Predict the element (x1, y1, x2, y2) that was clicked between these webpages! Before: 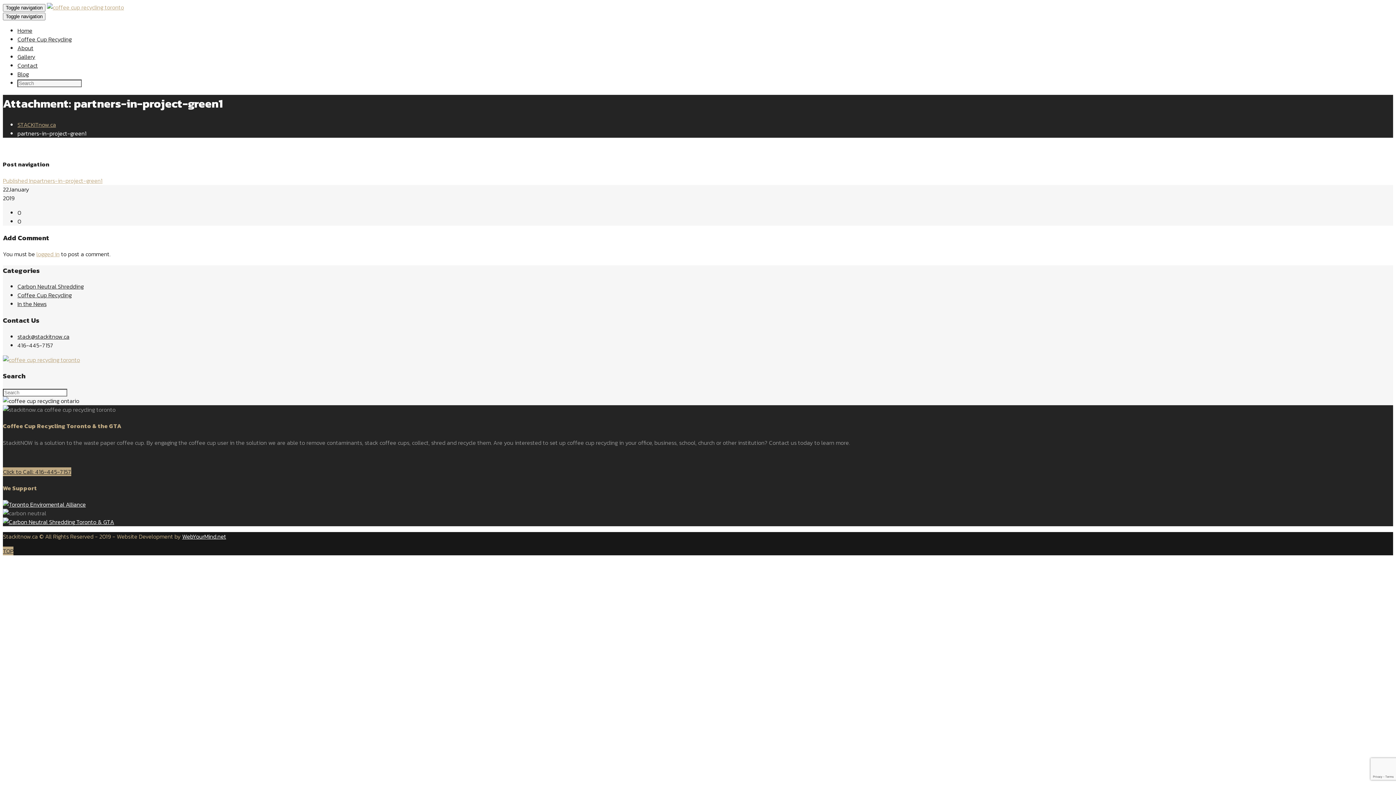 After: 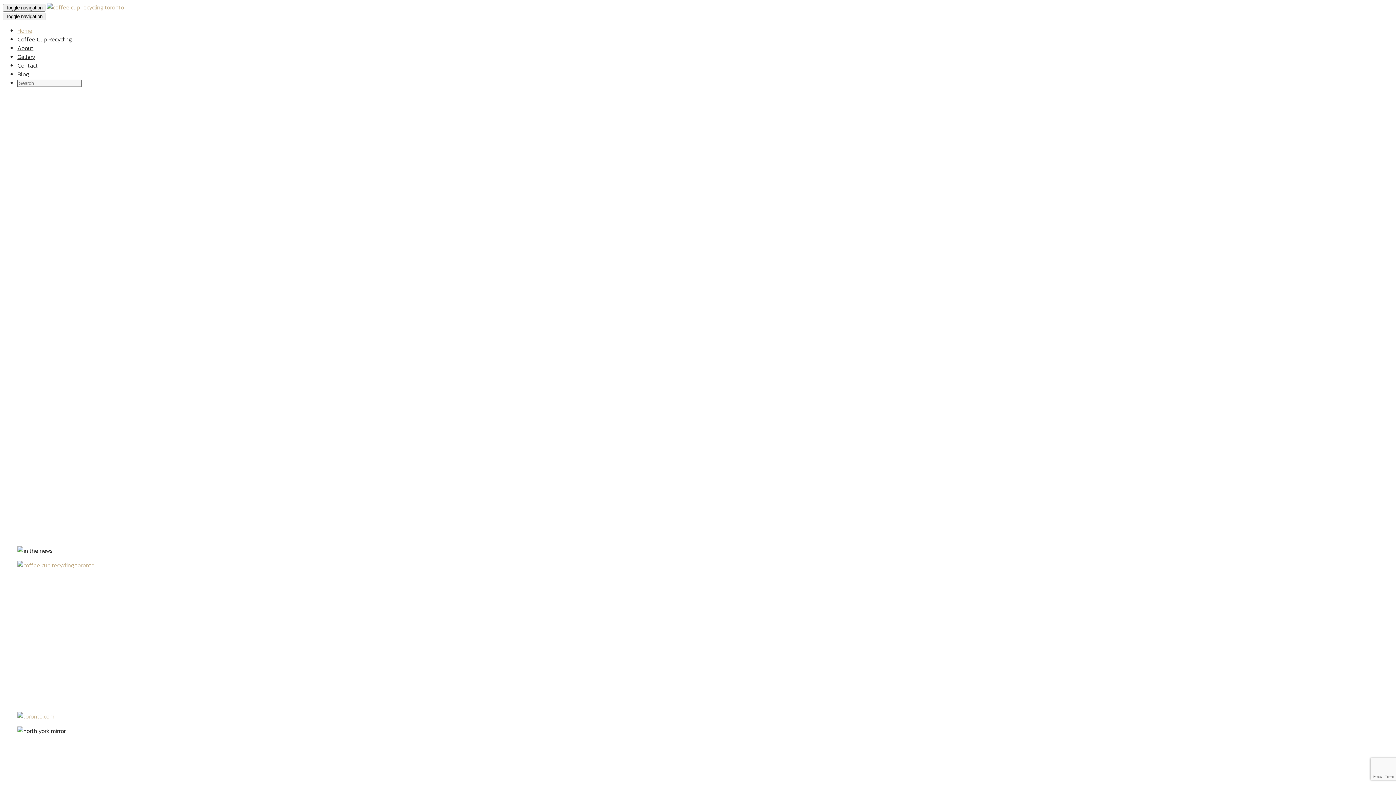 Action: label: Home bbox: (17, 26, 32, 34)